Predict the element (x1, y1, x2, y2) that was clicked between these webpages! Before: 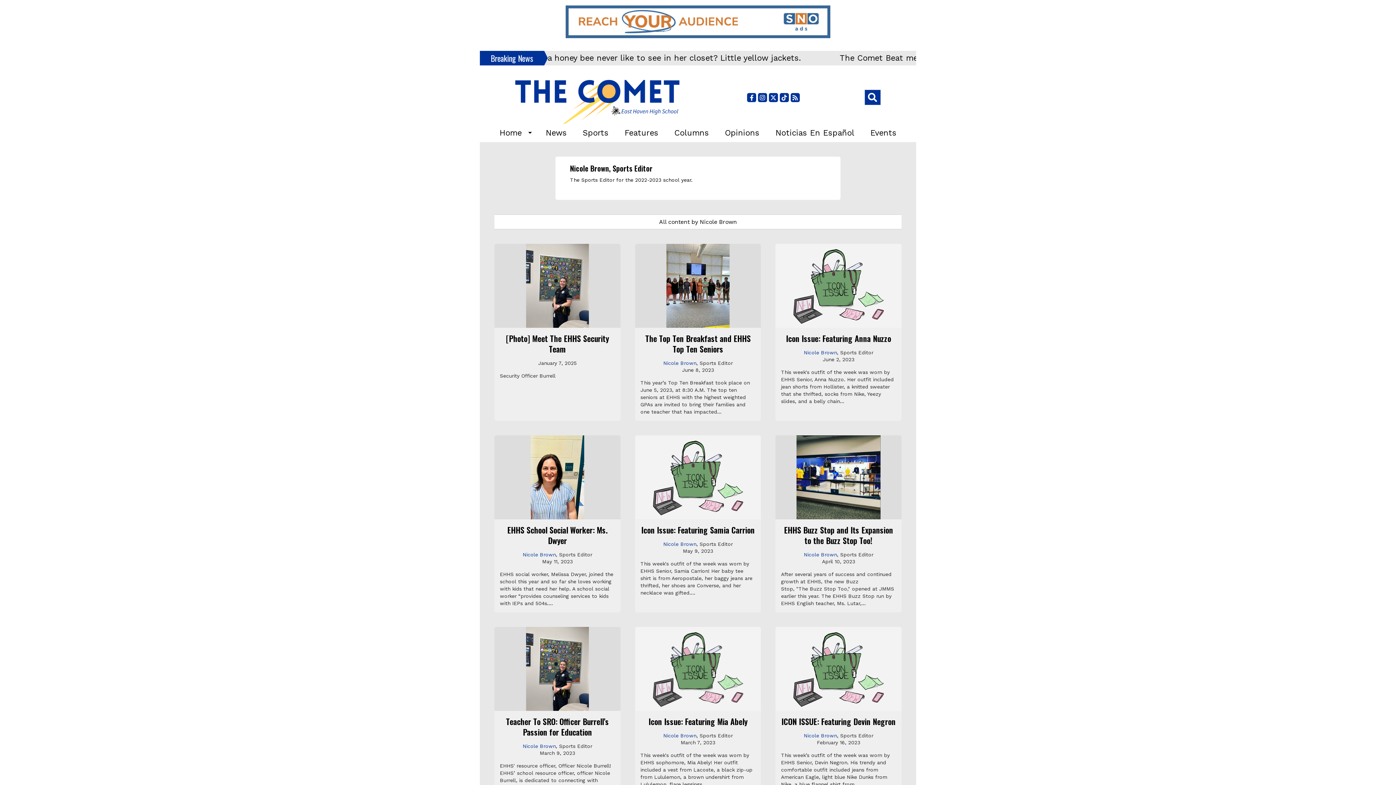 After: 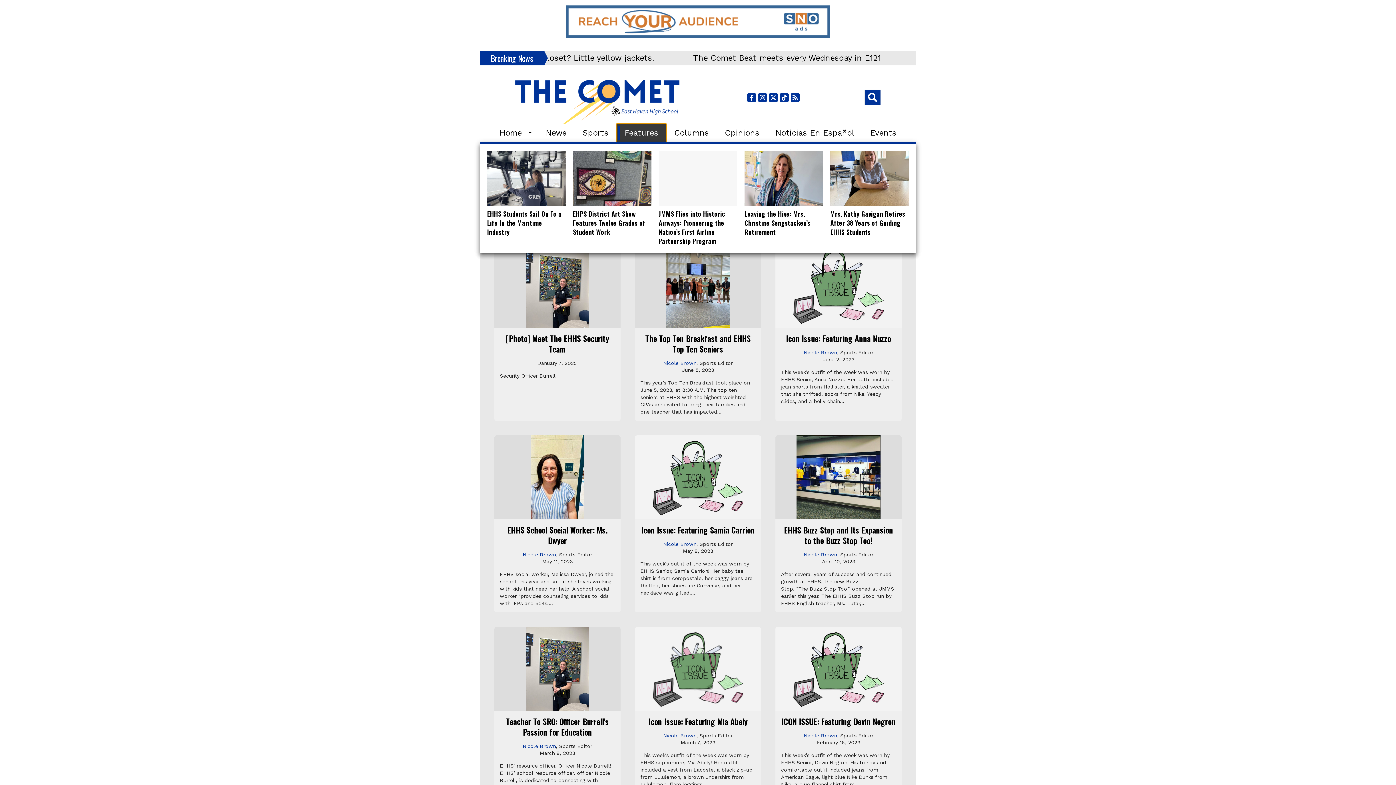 Action: bbox: (616, 124, 666, 142) label: Features